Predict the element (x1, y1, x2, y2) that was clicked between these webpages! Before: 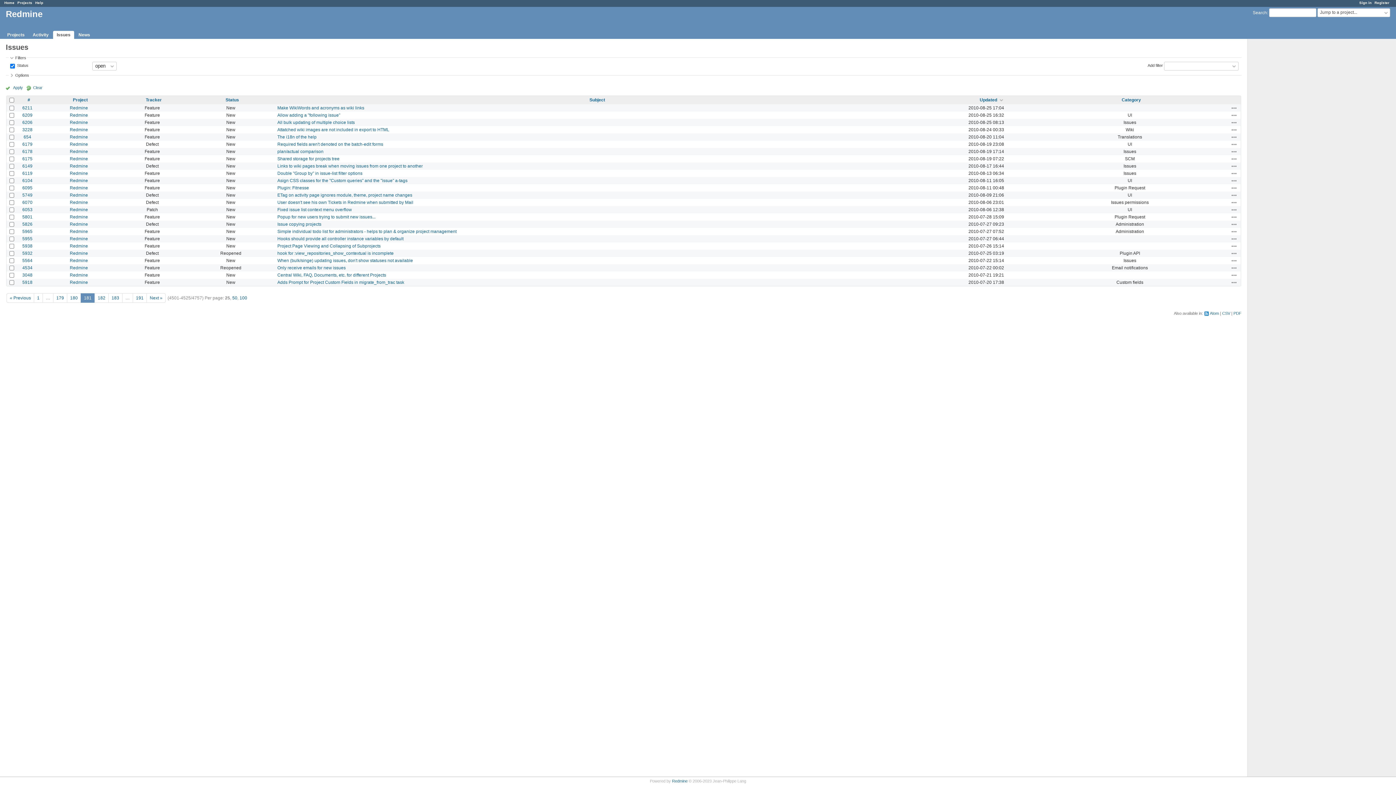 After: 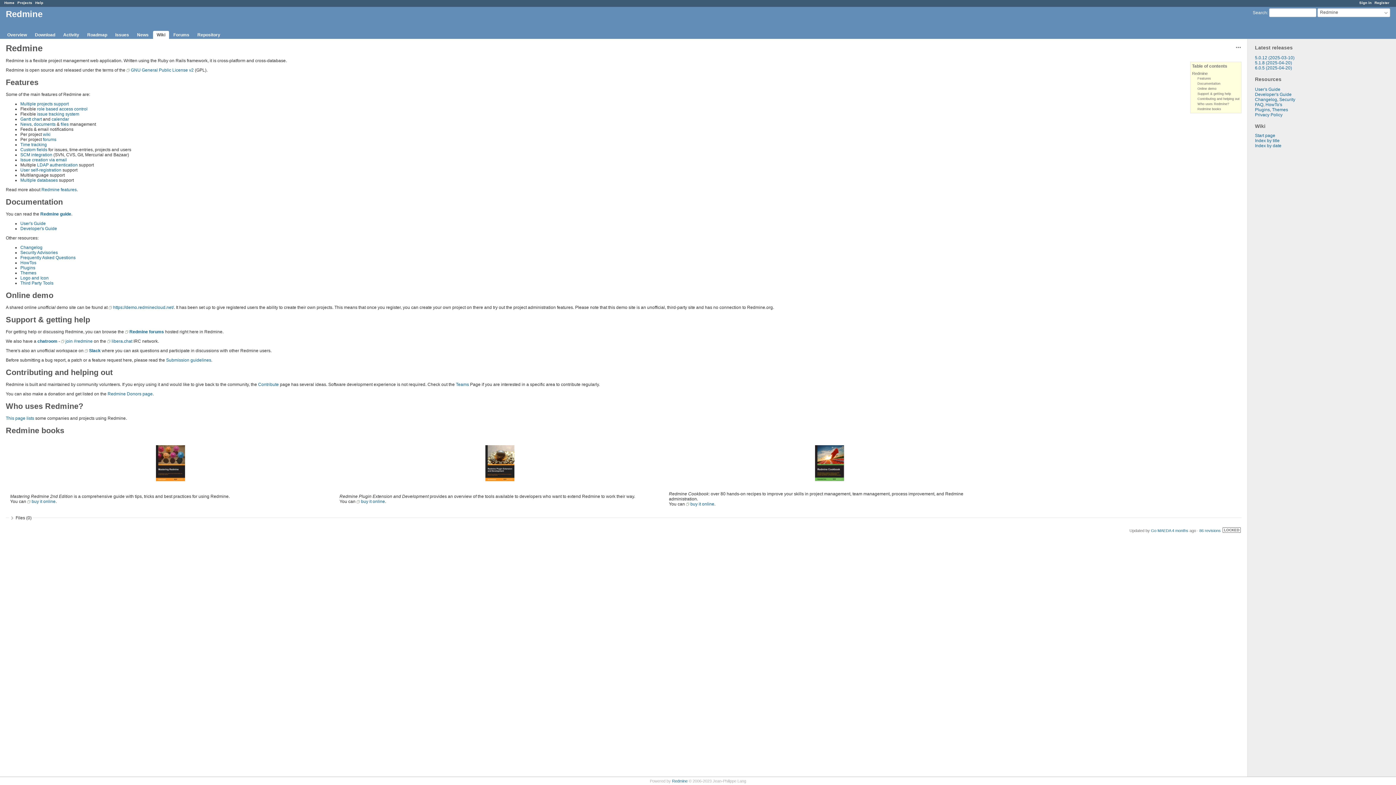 Action: label: Redmine bbox: (672, 779, 687, 783)